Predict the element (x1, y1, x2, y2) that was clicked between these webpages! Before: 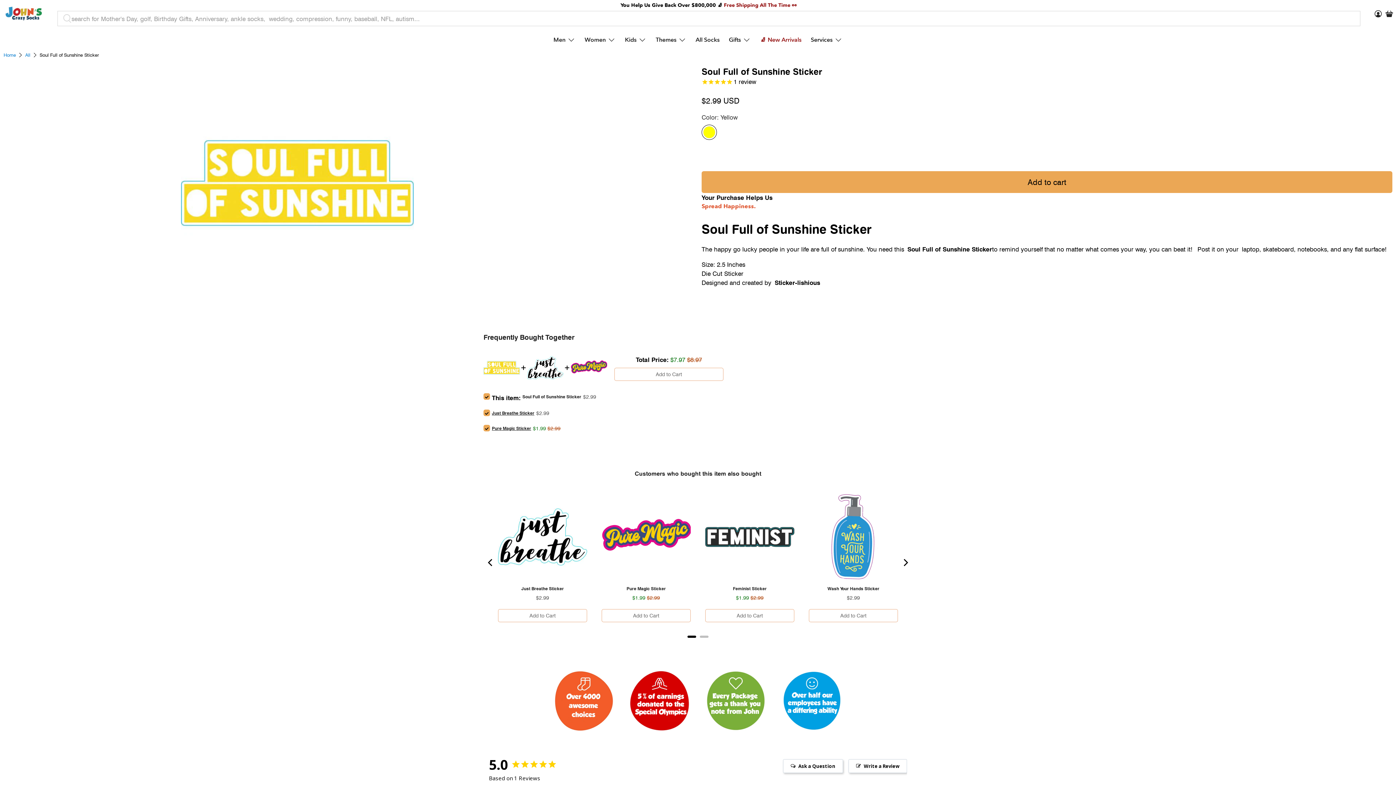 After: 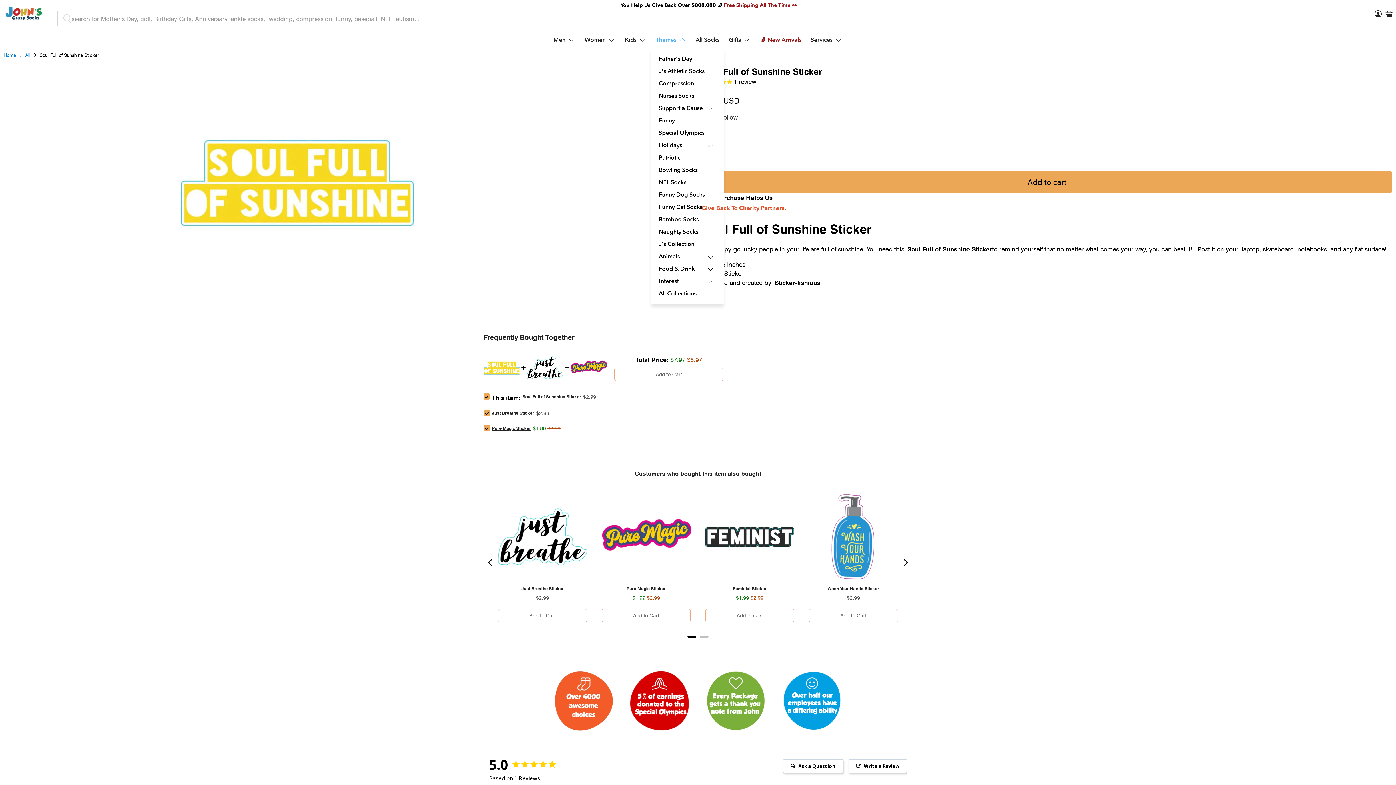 Action: bbox: (651, 29, 691, 50) label: Themes